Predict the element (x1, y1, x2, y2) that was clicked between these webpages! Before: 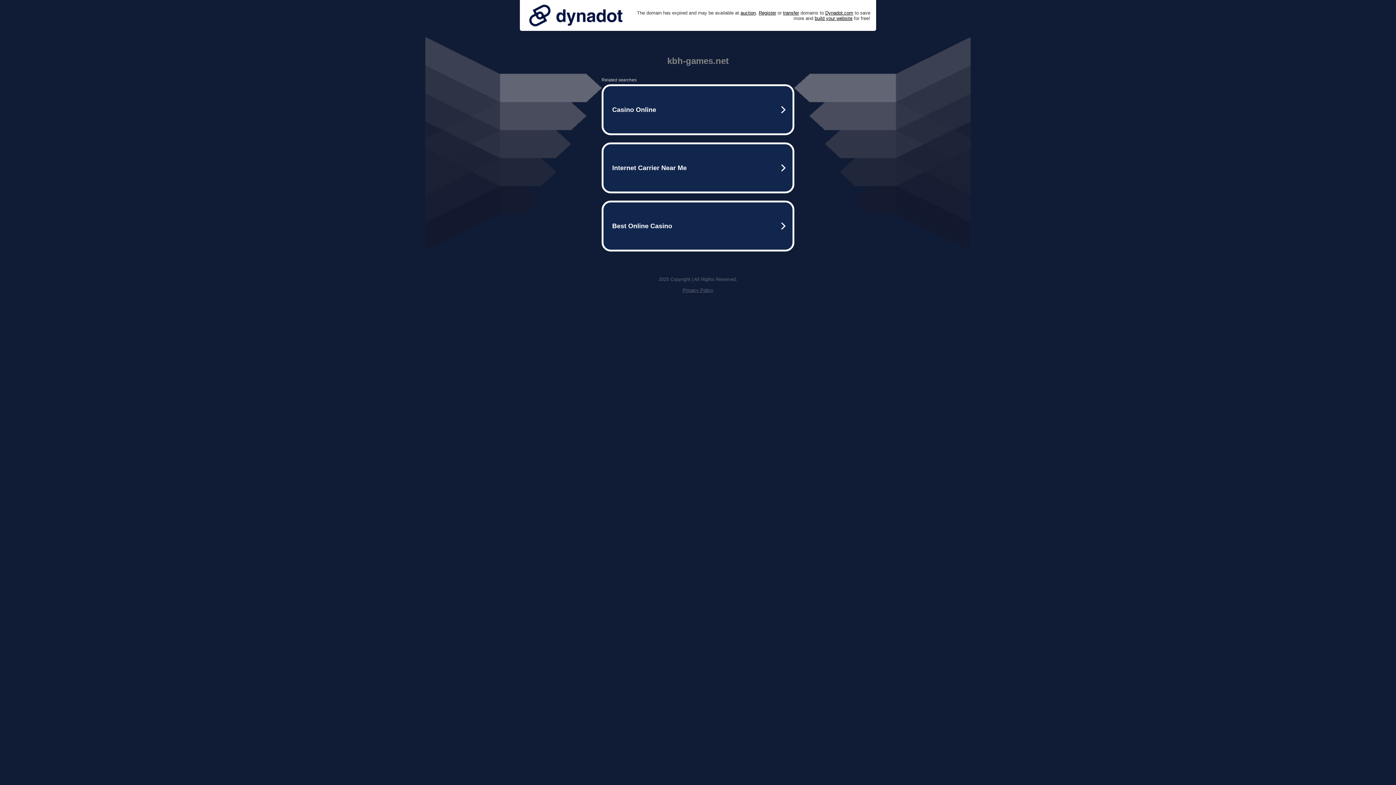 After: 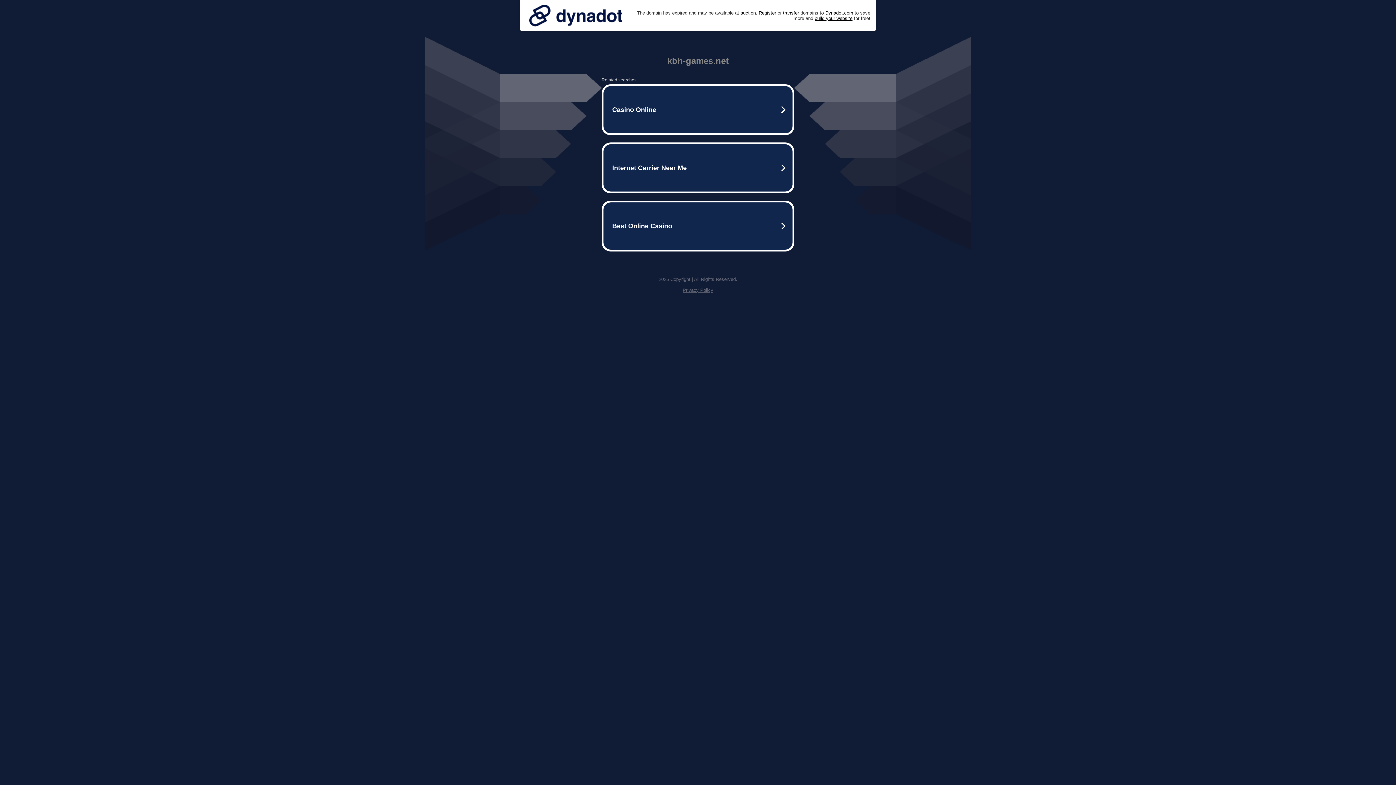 Action: label: Privacy Policy bbox: (682, 287, 713, 293)